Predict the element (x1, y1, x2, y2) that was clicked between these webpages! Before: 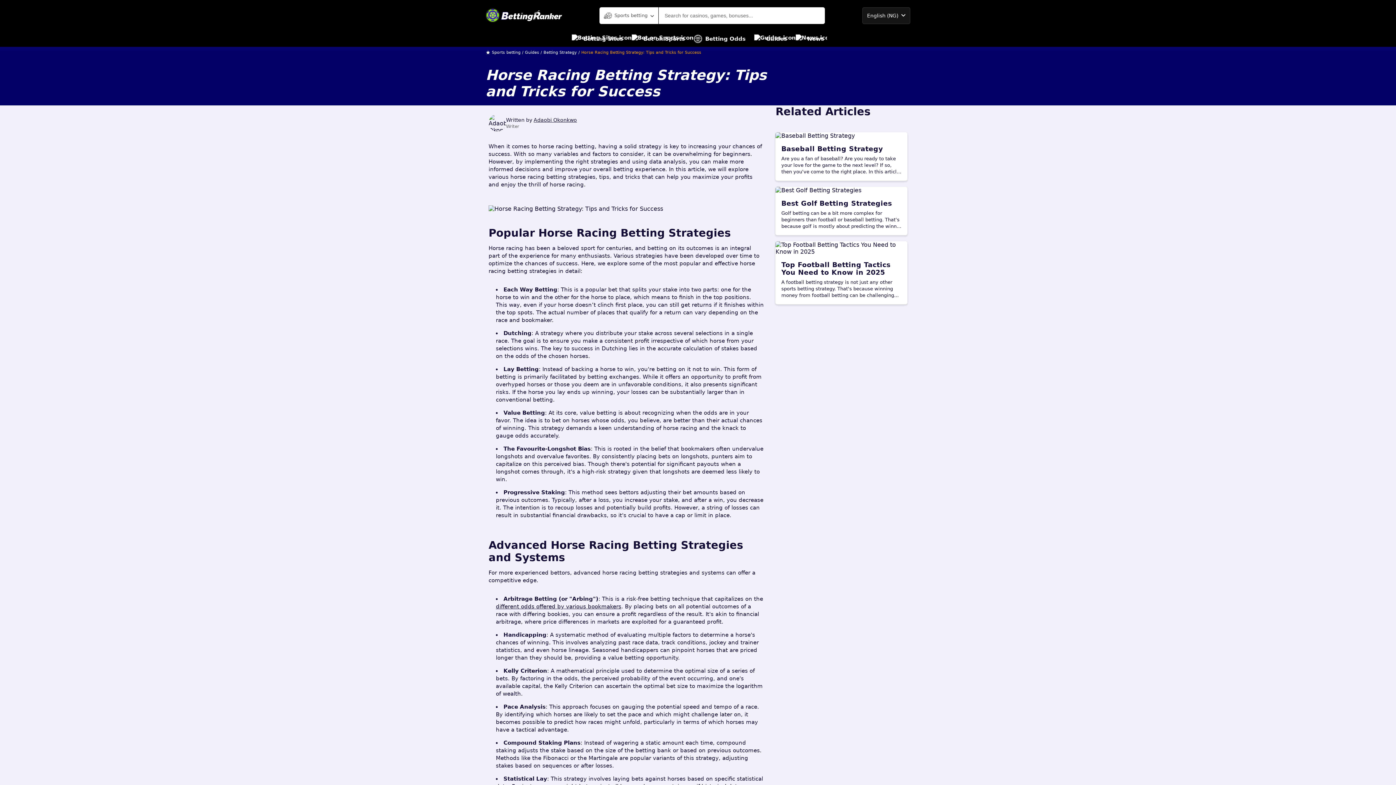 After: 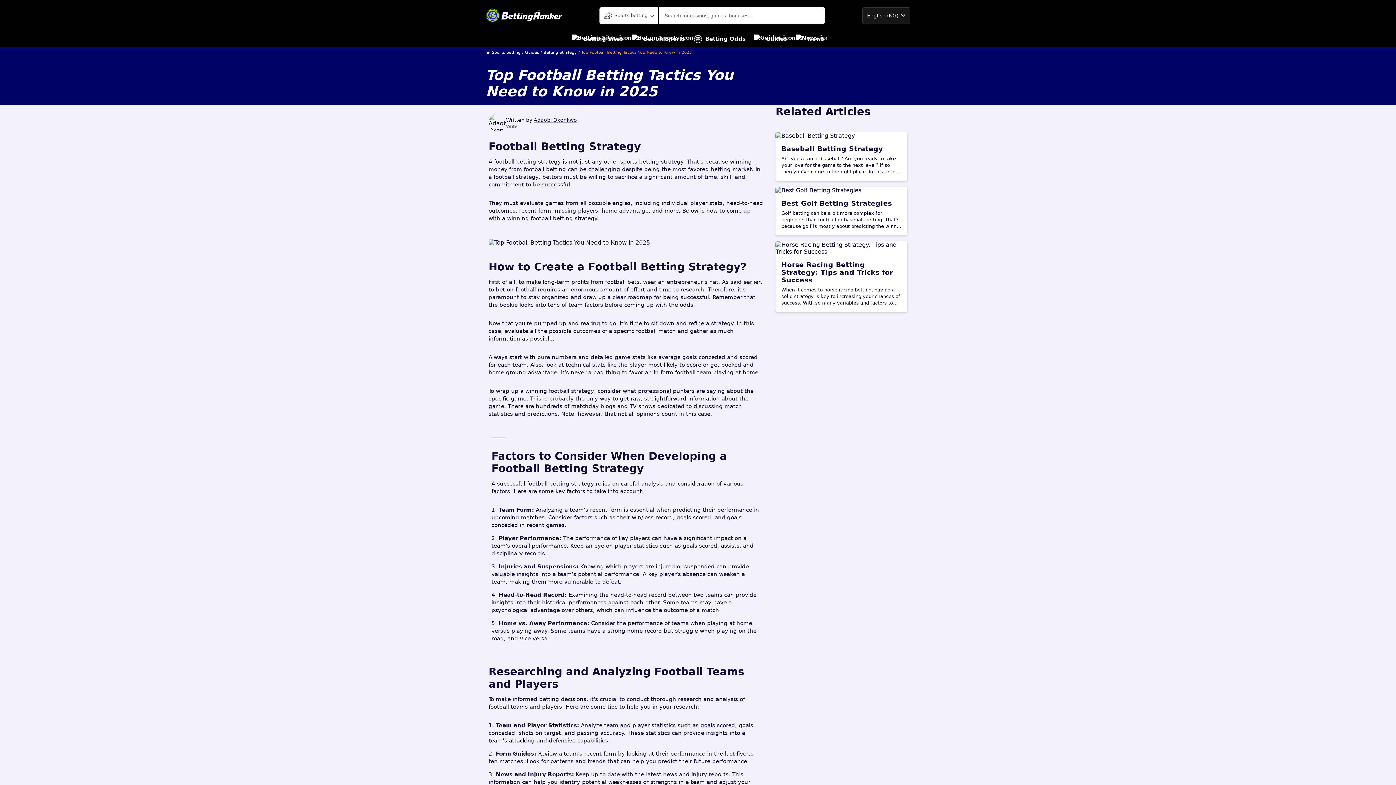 Action: bbox: (781, 261, 901, 276) label: Top Football Betting Tactics You Need to Know in 2025